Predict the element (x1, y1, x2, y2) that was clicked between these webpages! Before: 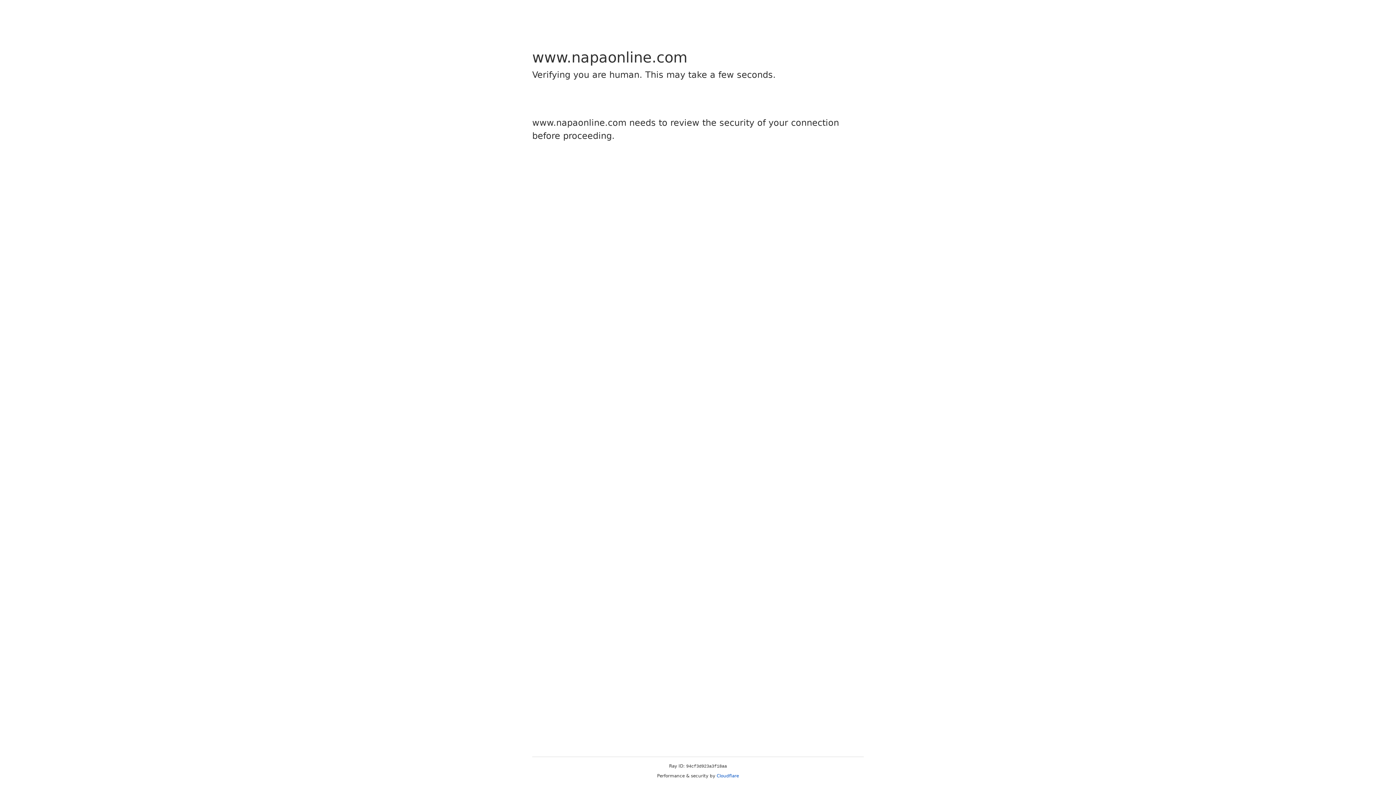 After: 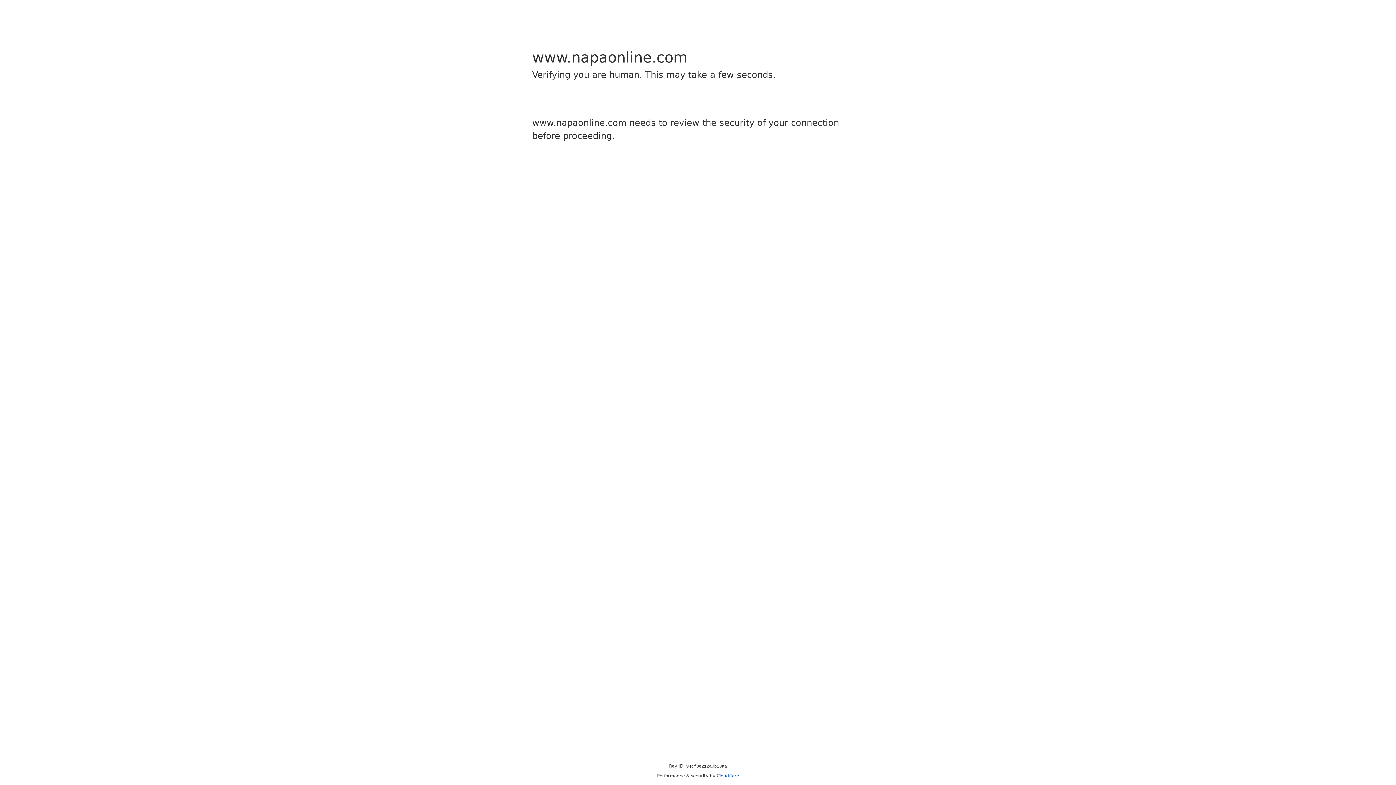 Action: label: Cloudflare bbox: (716, 773, 739, 778)